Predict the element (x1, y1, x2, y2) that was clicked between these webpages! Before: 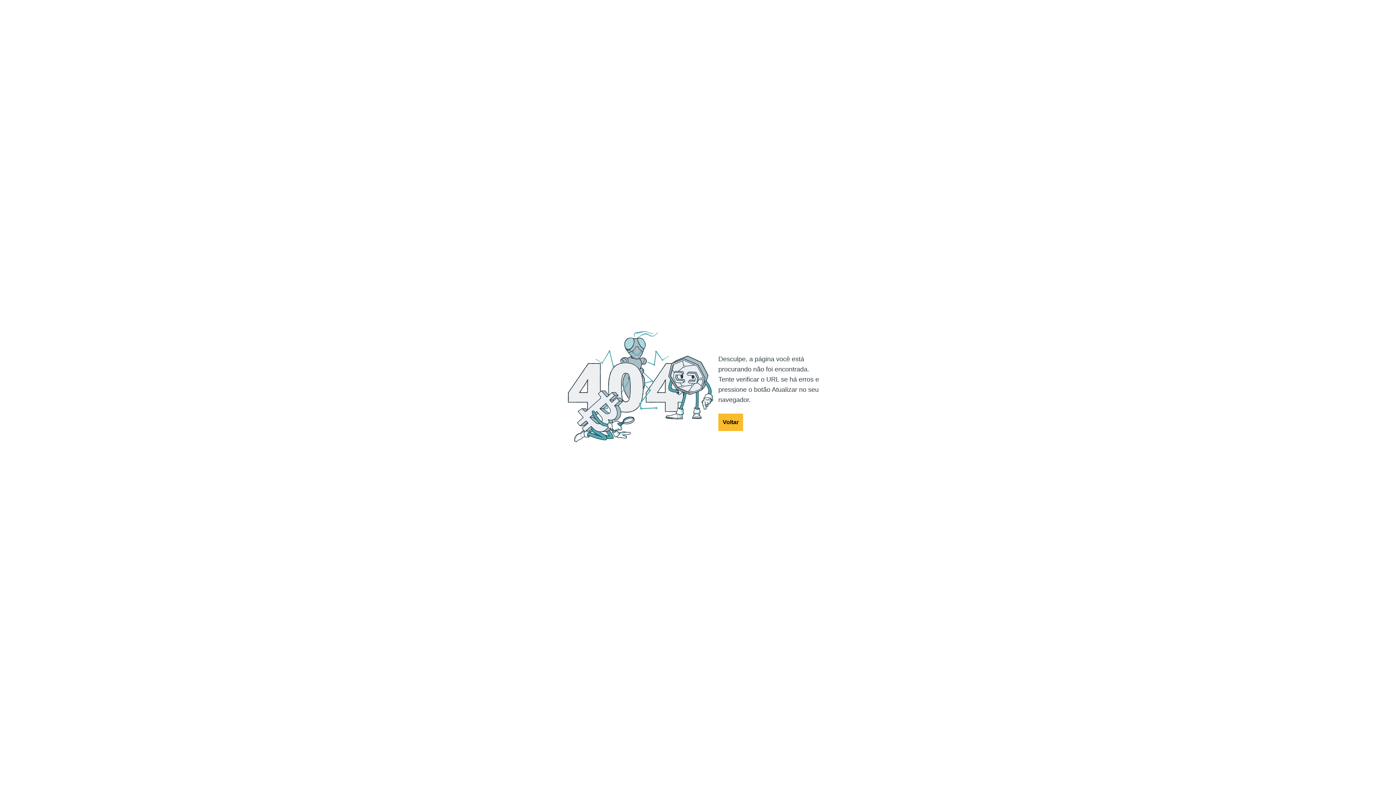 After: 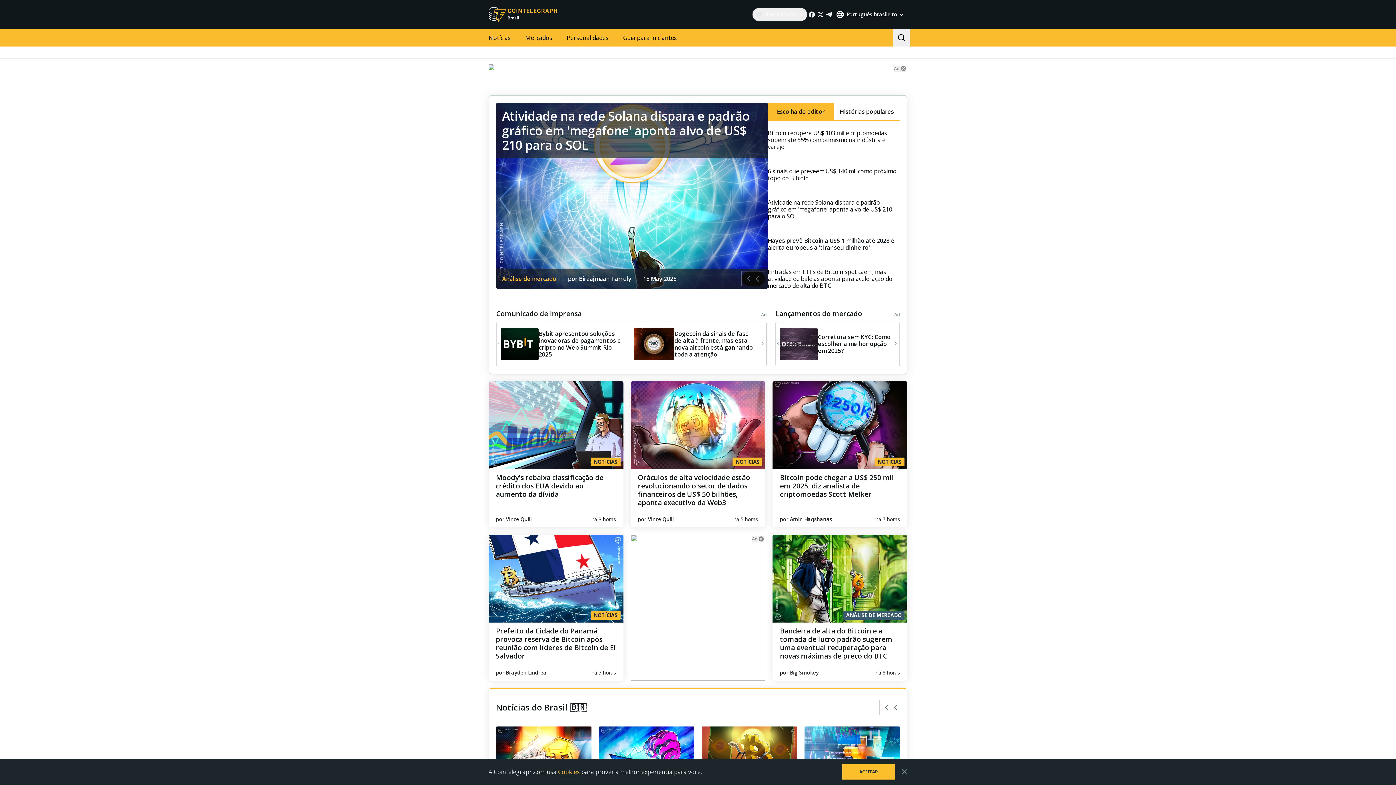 Action: bbox: (718, 413, 743, 431) label: Voltar